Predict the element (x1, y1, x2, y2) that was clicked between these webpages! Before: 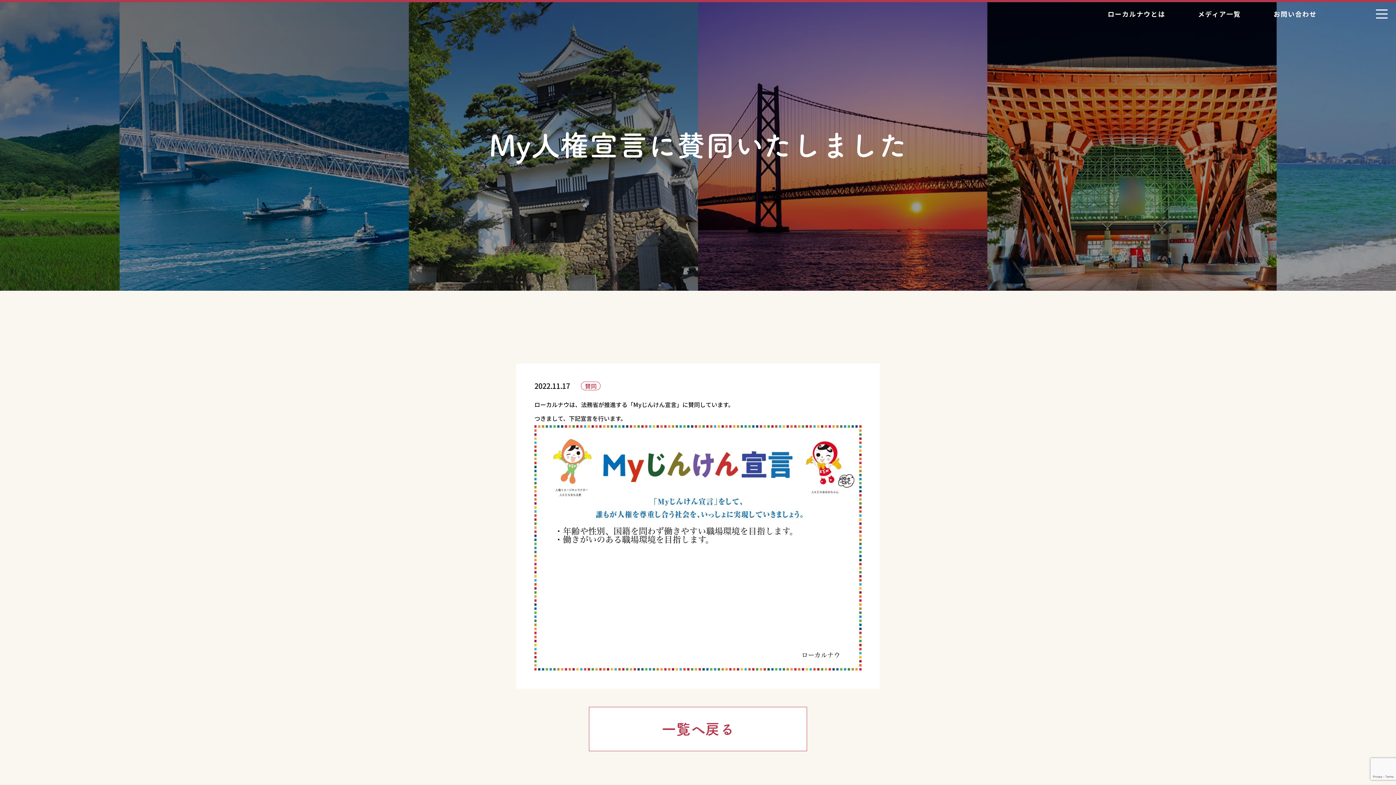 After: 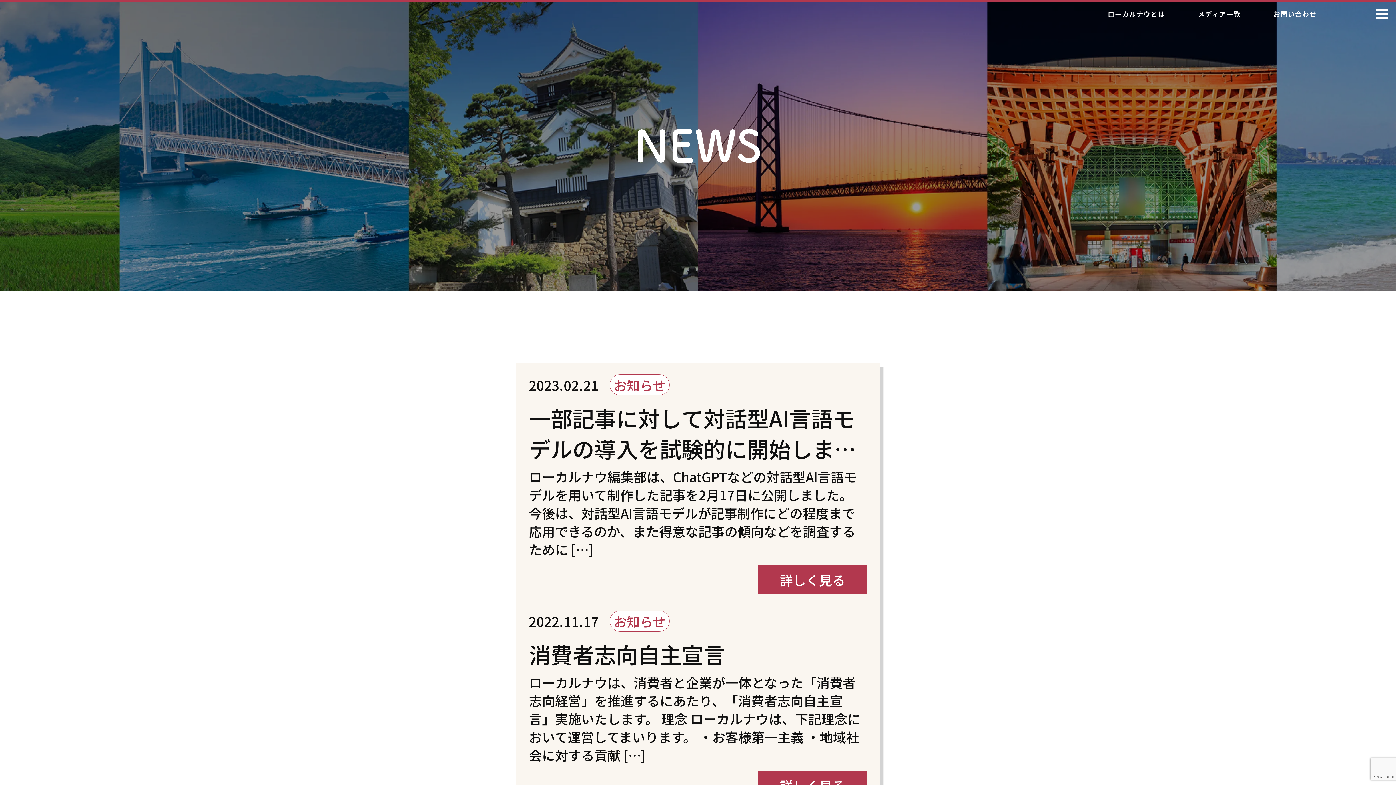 Action: label: 一覧へ戻る bbox: (589, 707, 807, 751)